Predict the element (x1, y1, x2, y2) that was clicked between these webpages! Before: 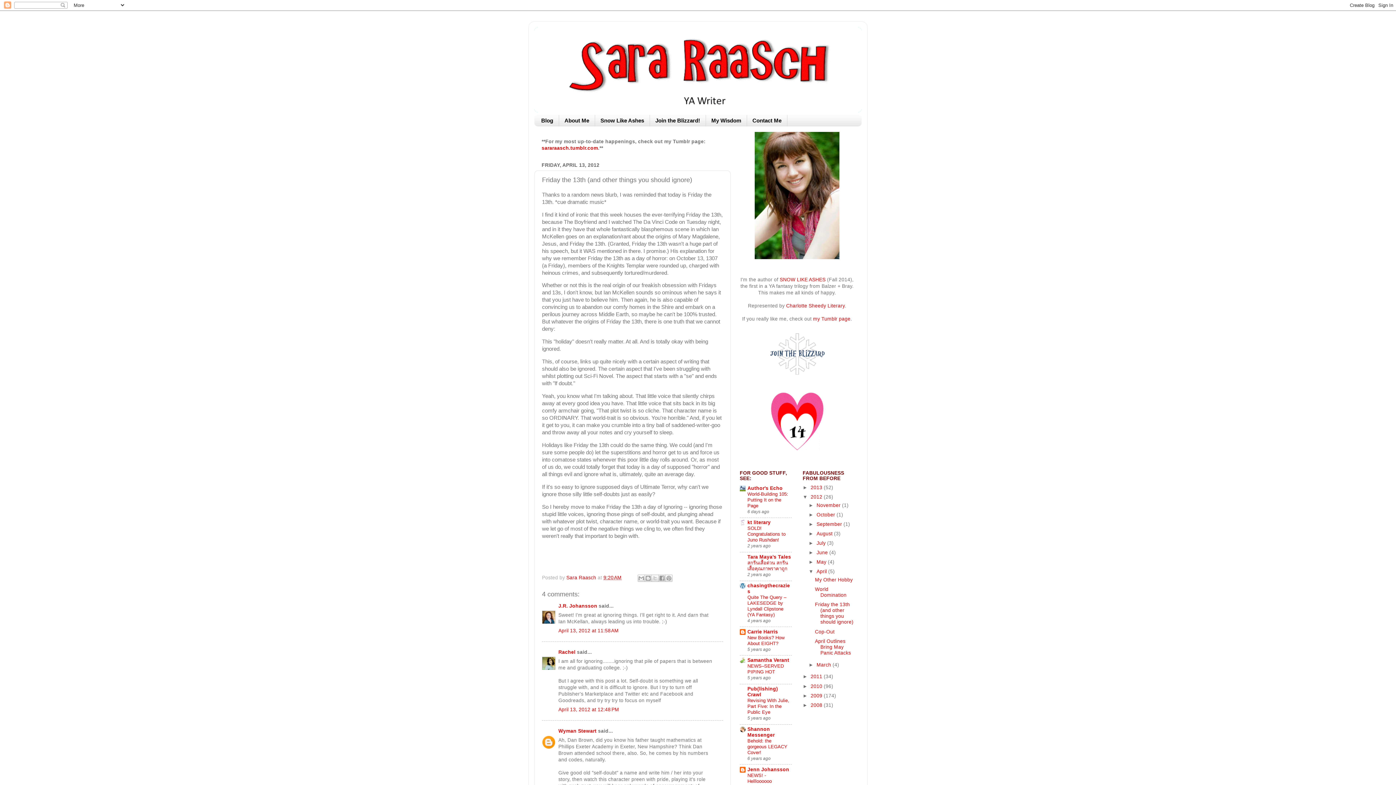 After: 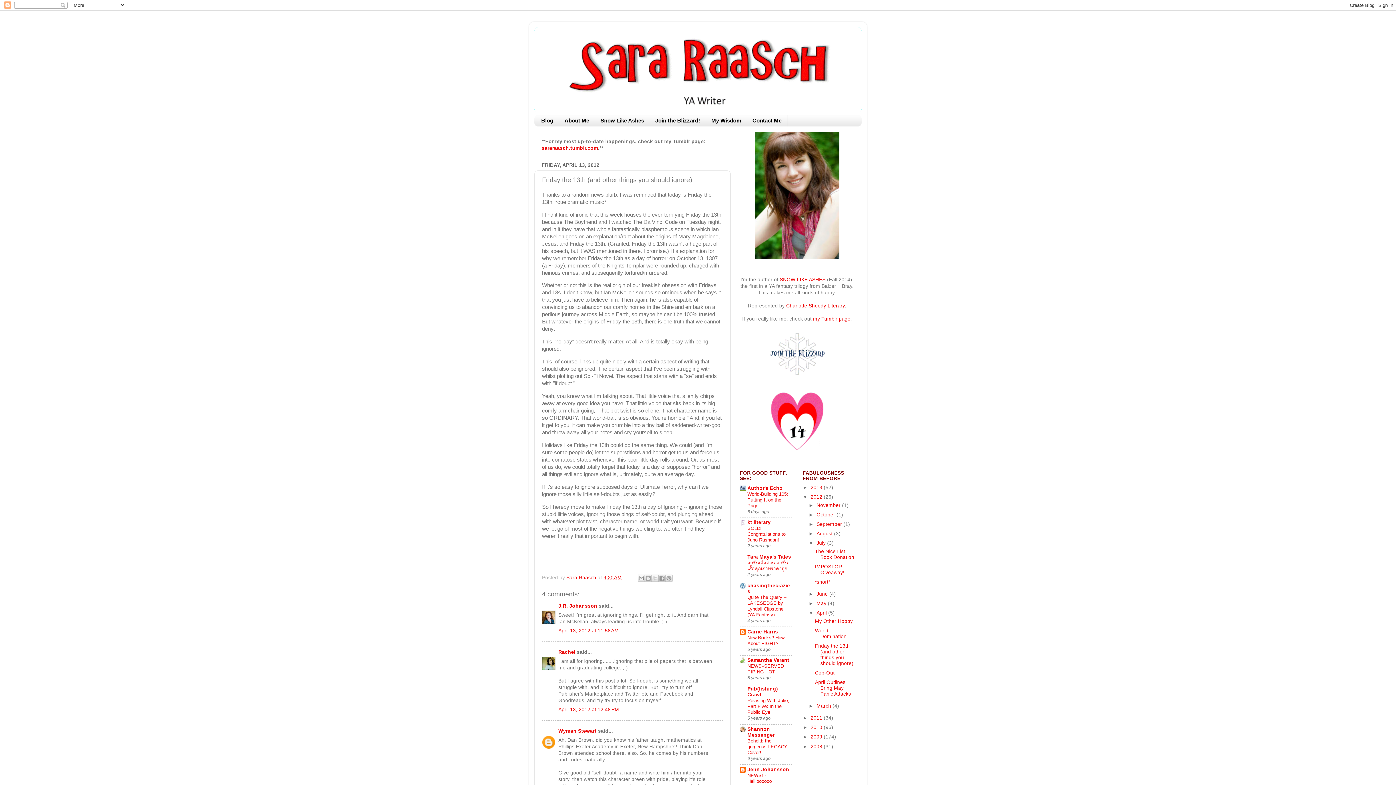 Action: label: ►   bbox: (808, 540, 816, 546)